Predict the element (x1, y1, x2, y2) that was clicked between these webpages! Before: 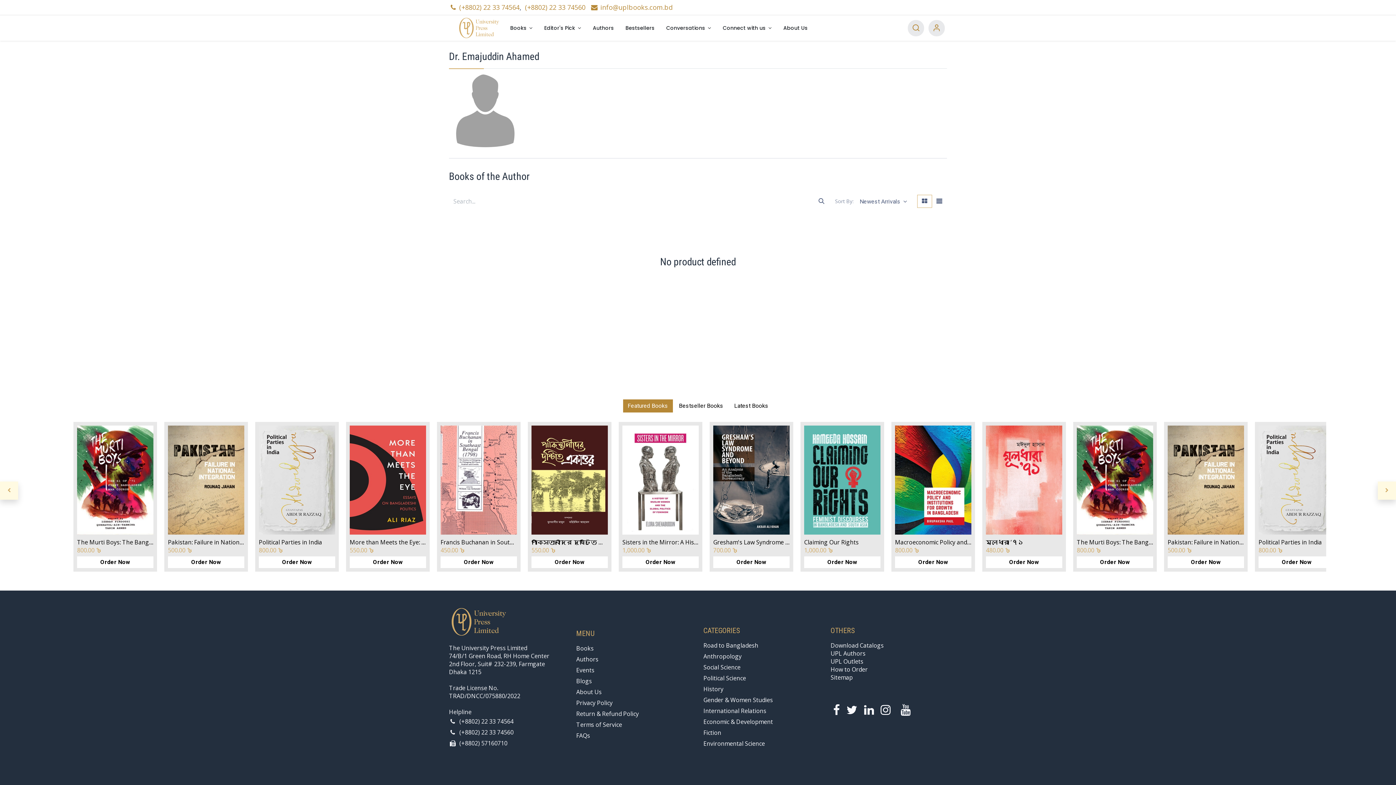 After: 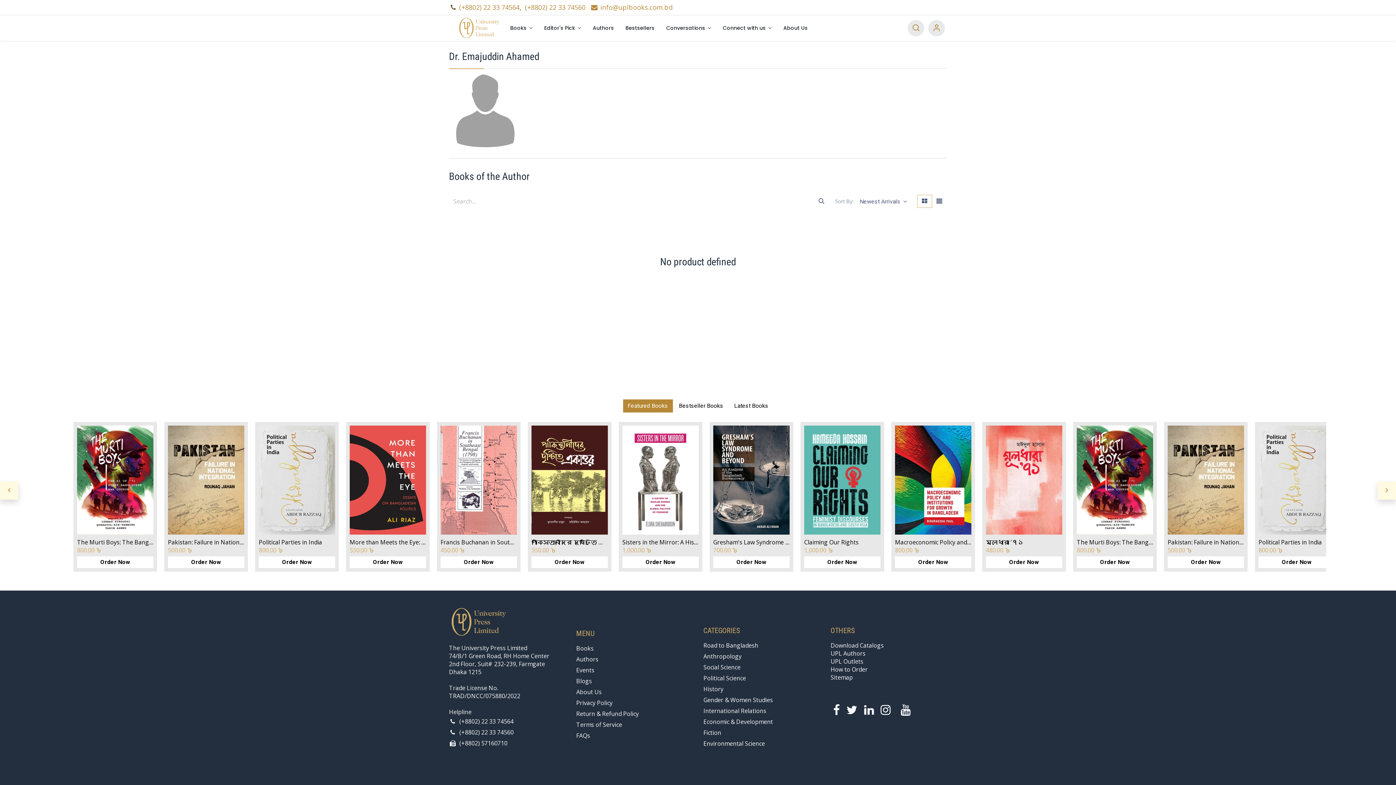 Action: label:   bbox: (449, 2, 459, 11)